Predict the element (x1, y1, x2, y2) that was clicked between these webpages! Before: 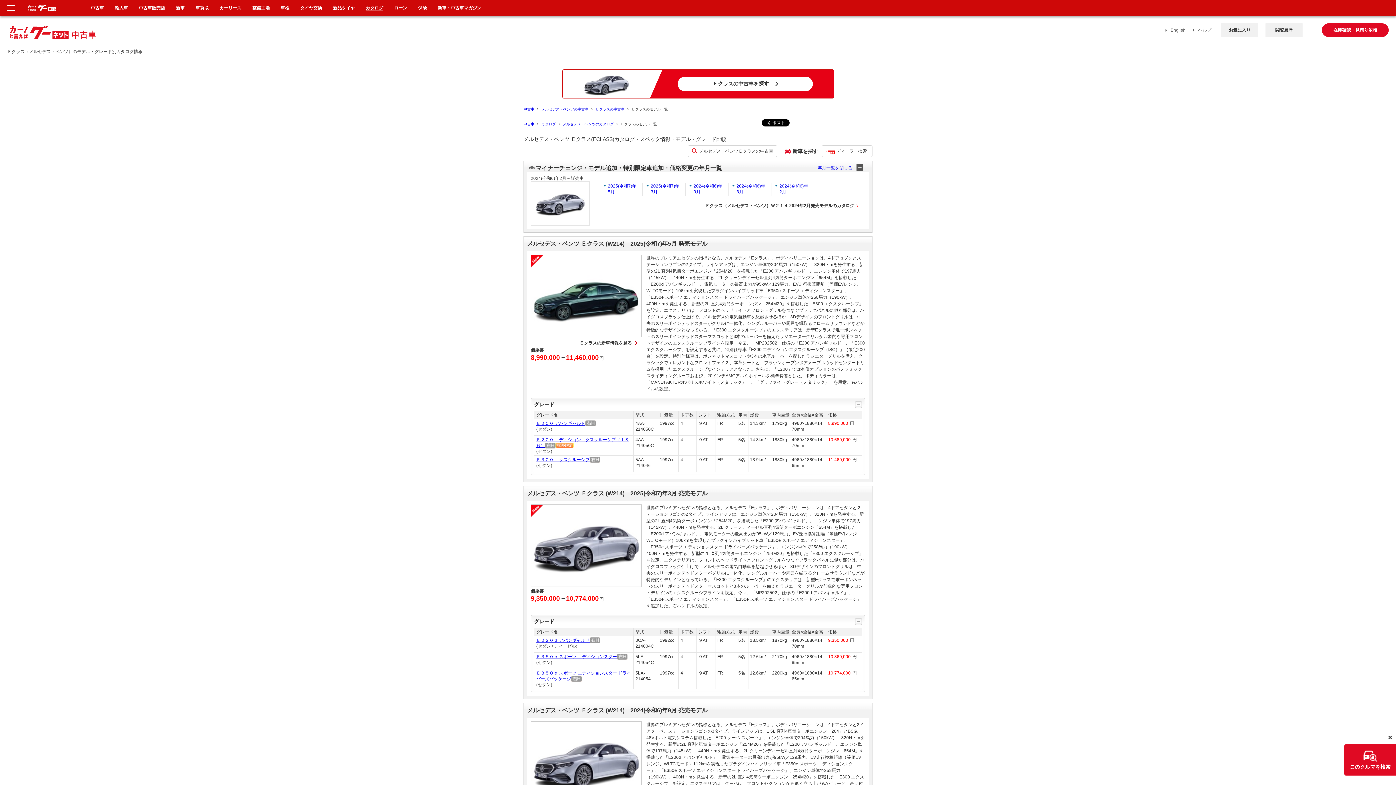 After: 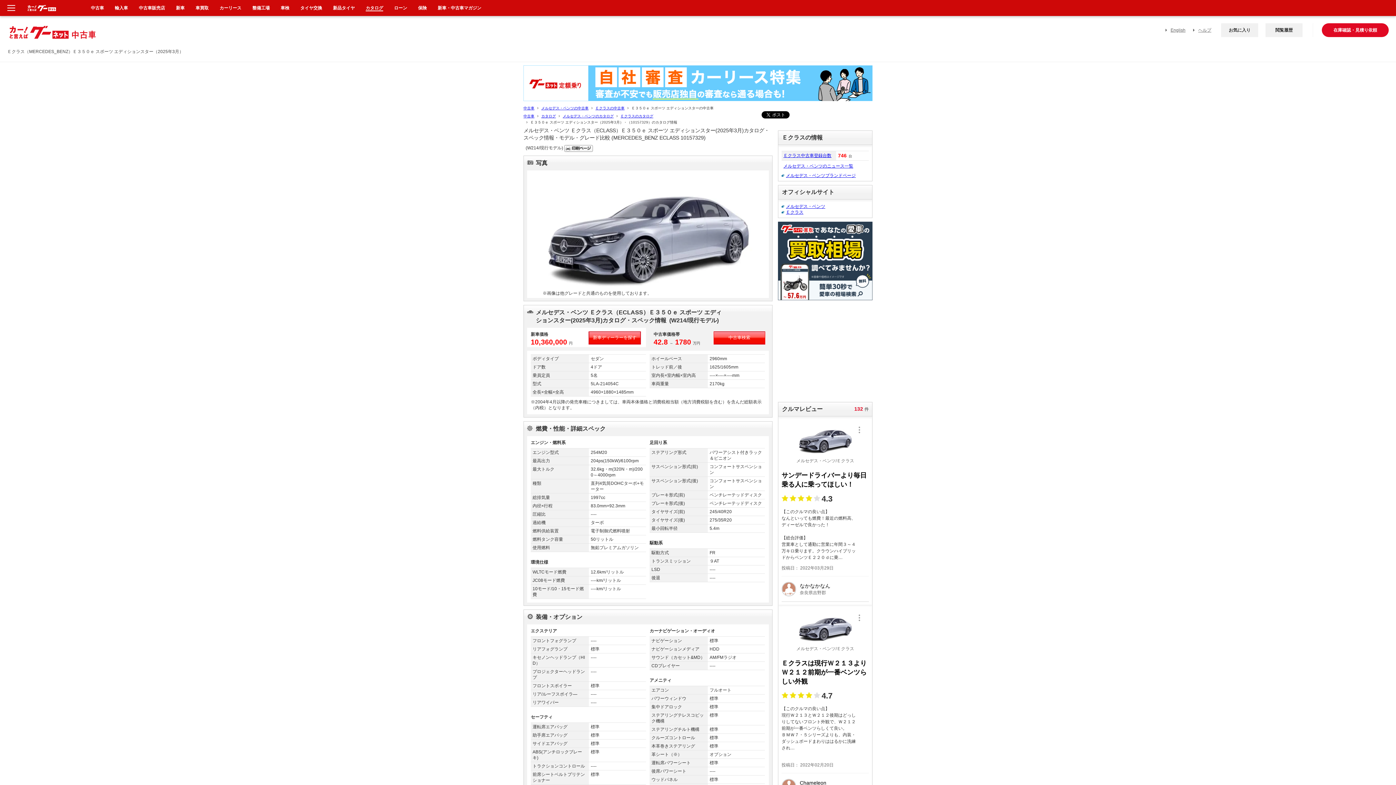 Action: bbox: (536, 654, 617, 659) label: Ｅ３５０ｅ スポーツ エディションスター